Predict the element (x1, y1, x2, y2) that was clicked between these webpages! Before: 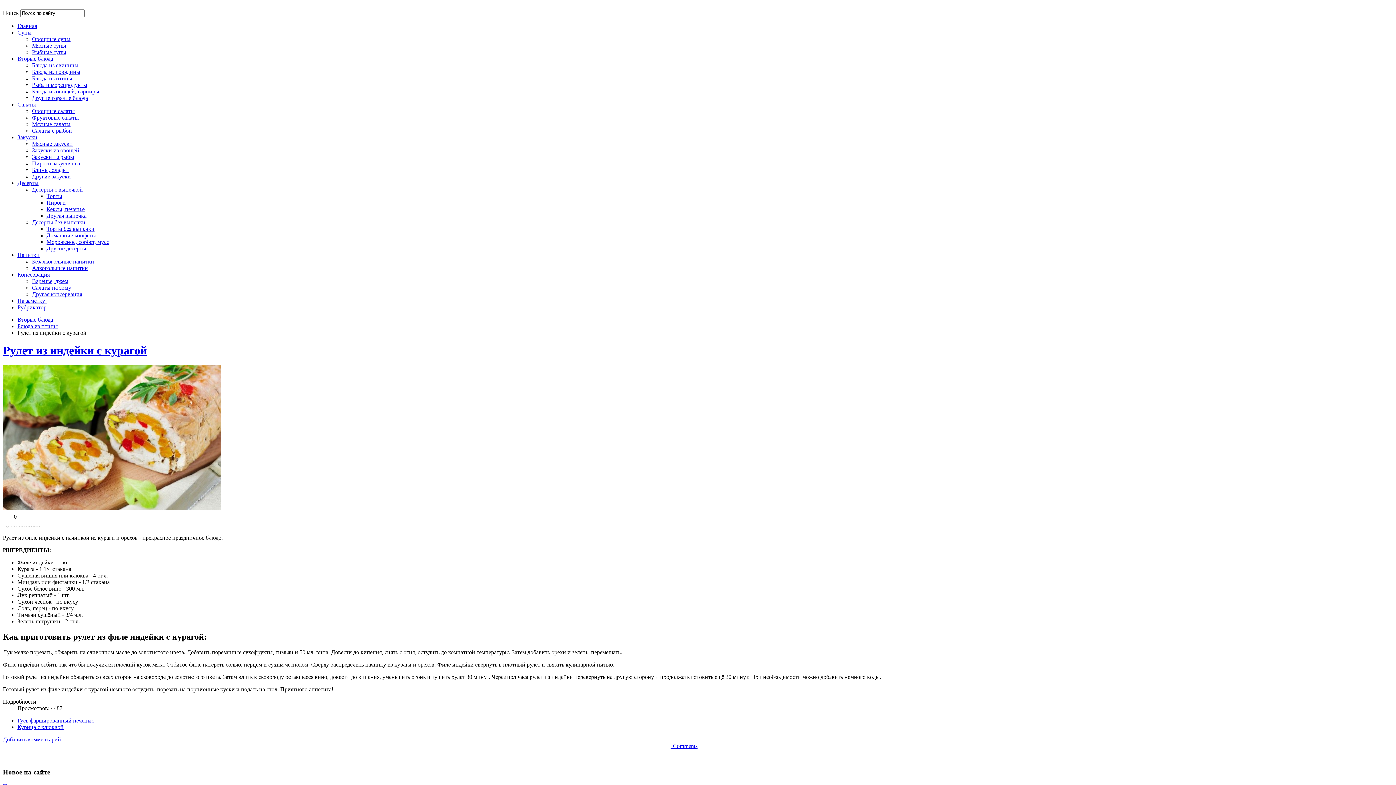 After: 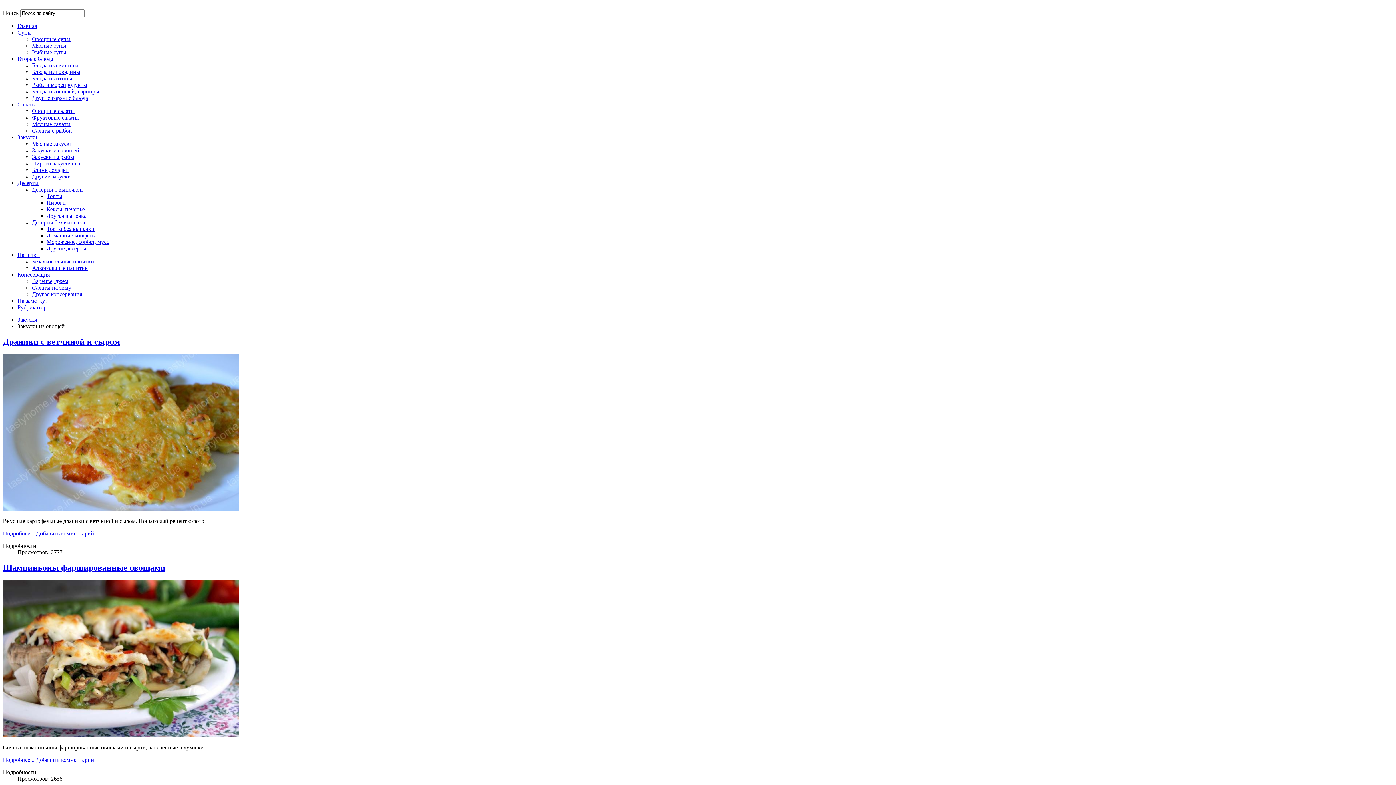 Action: bbox: (32, 147, 79, 153) label: Закуски из овощей